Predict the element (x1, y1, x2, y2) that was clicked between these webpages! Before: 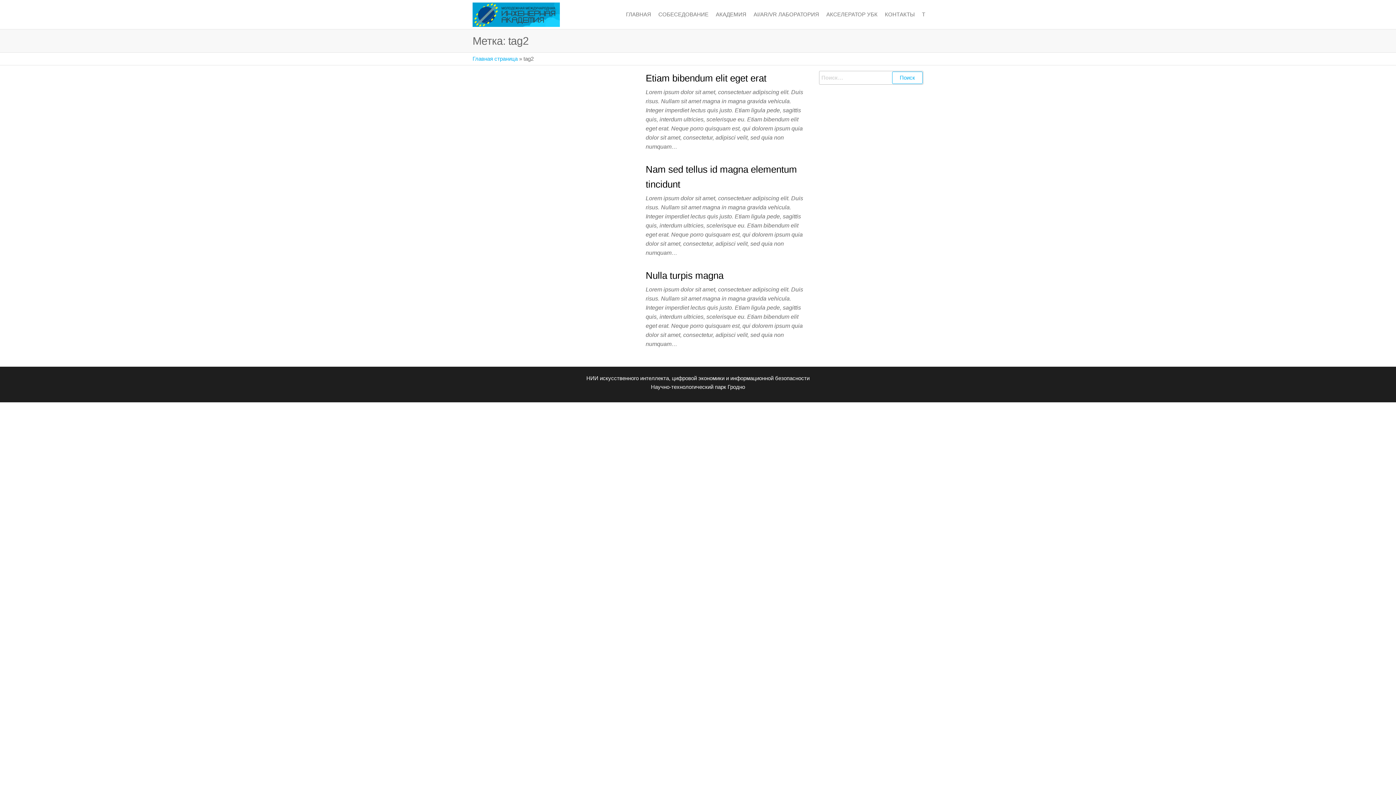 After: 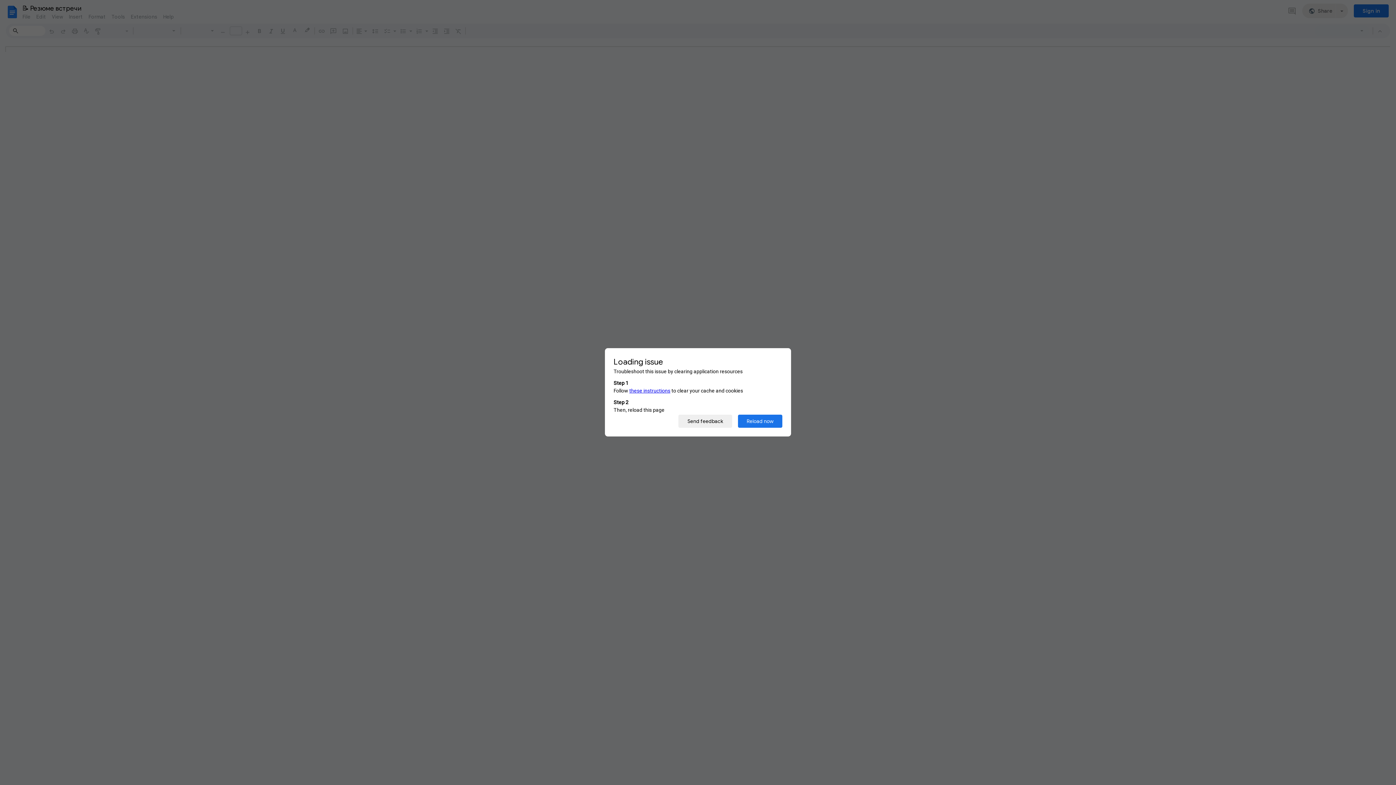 Action: bbox: (918, 0, 929, 29) label: T